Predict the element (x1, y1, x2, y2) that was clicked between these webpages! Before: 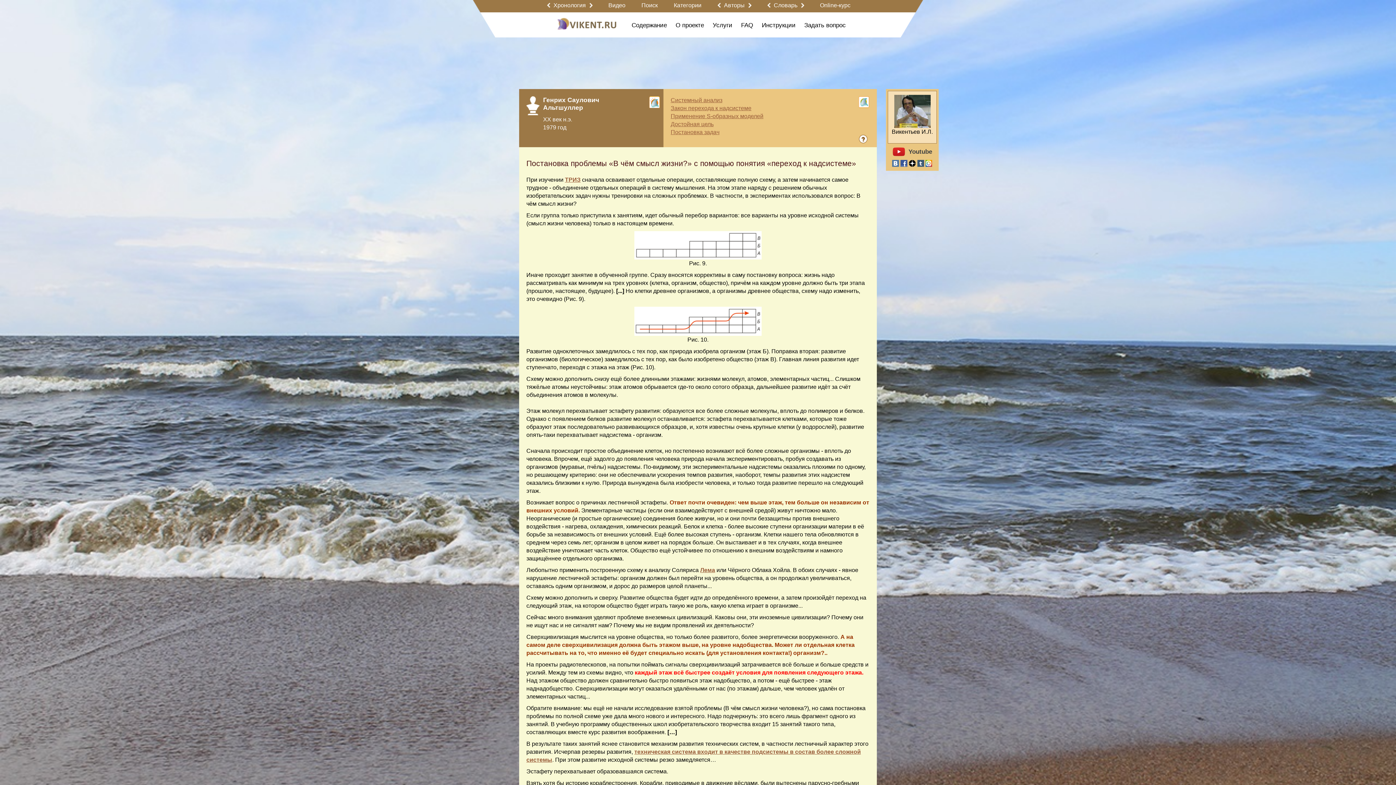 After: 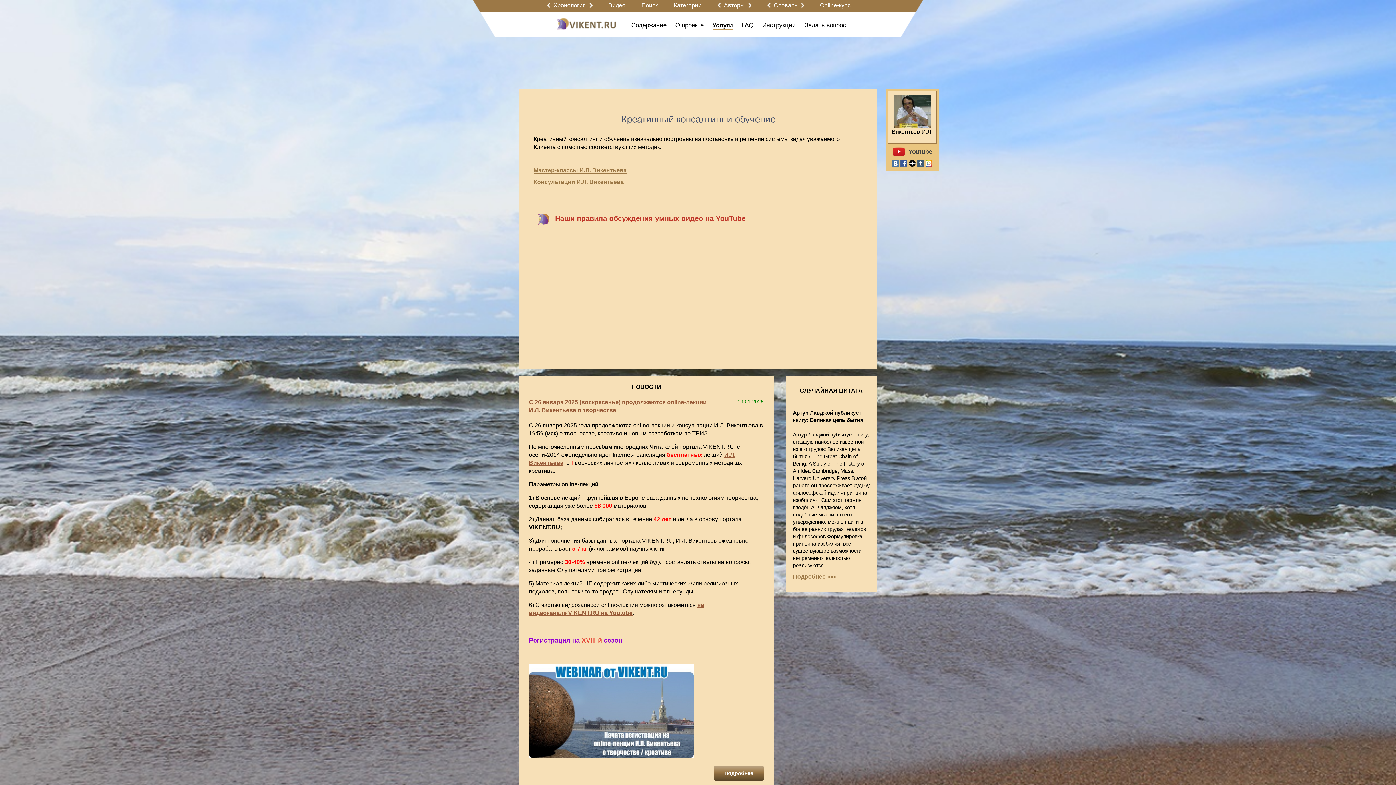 Action: bbox: (712, 21, 732, 28) label: Услуги